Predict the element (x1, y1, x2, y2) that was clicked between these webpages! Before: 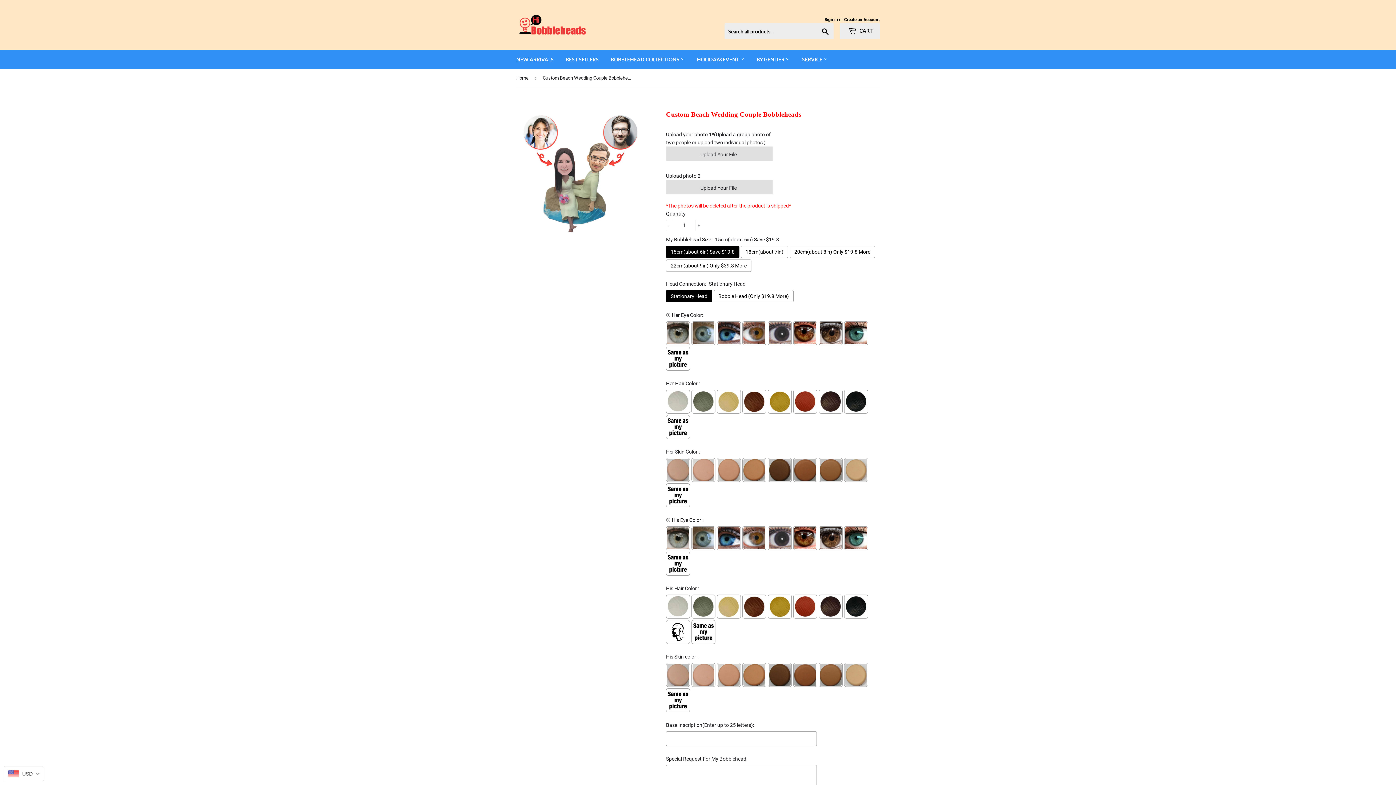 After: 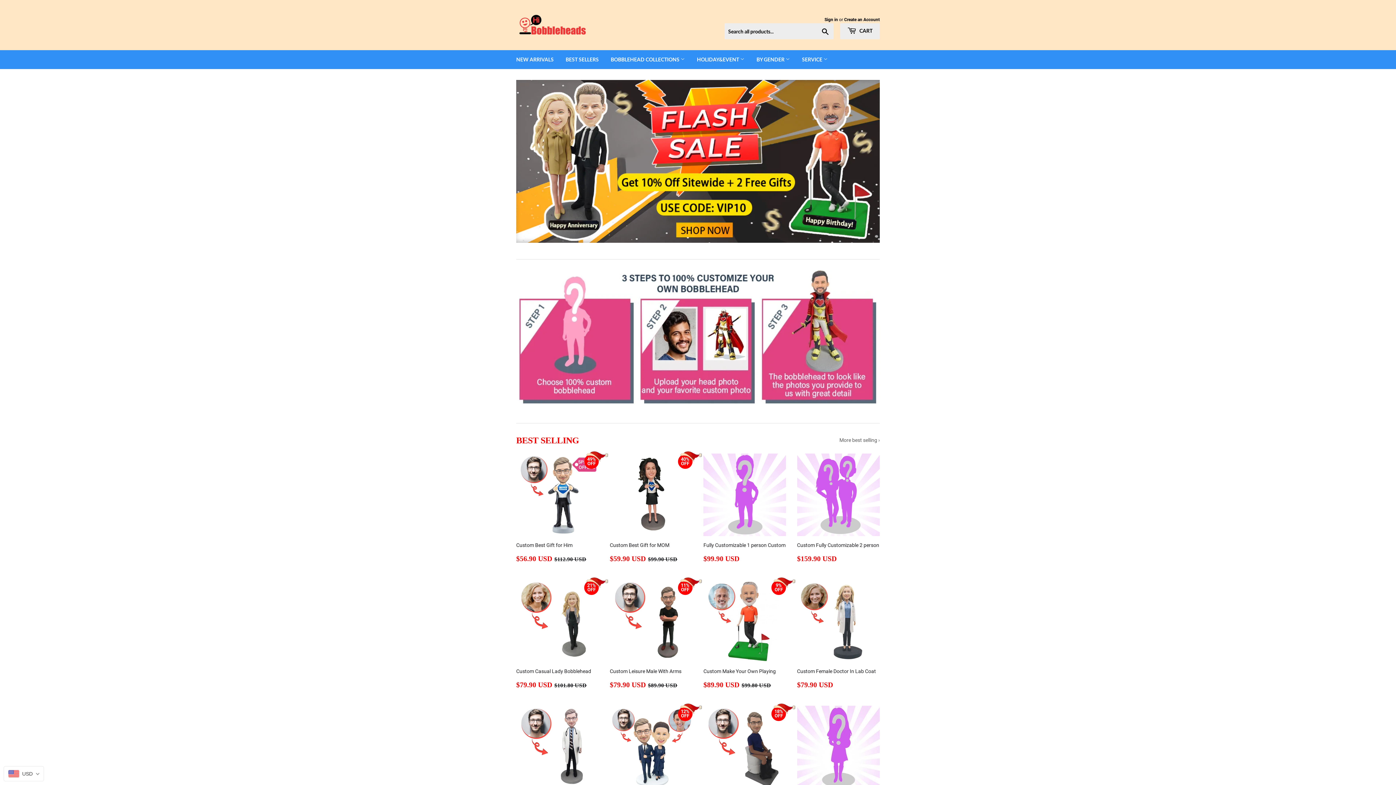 Action: bbox: (516, 69, 531, 87) label: Home